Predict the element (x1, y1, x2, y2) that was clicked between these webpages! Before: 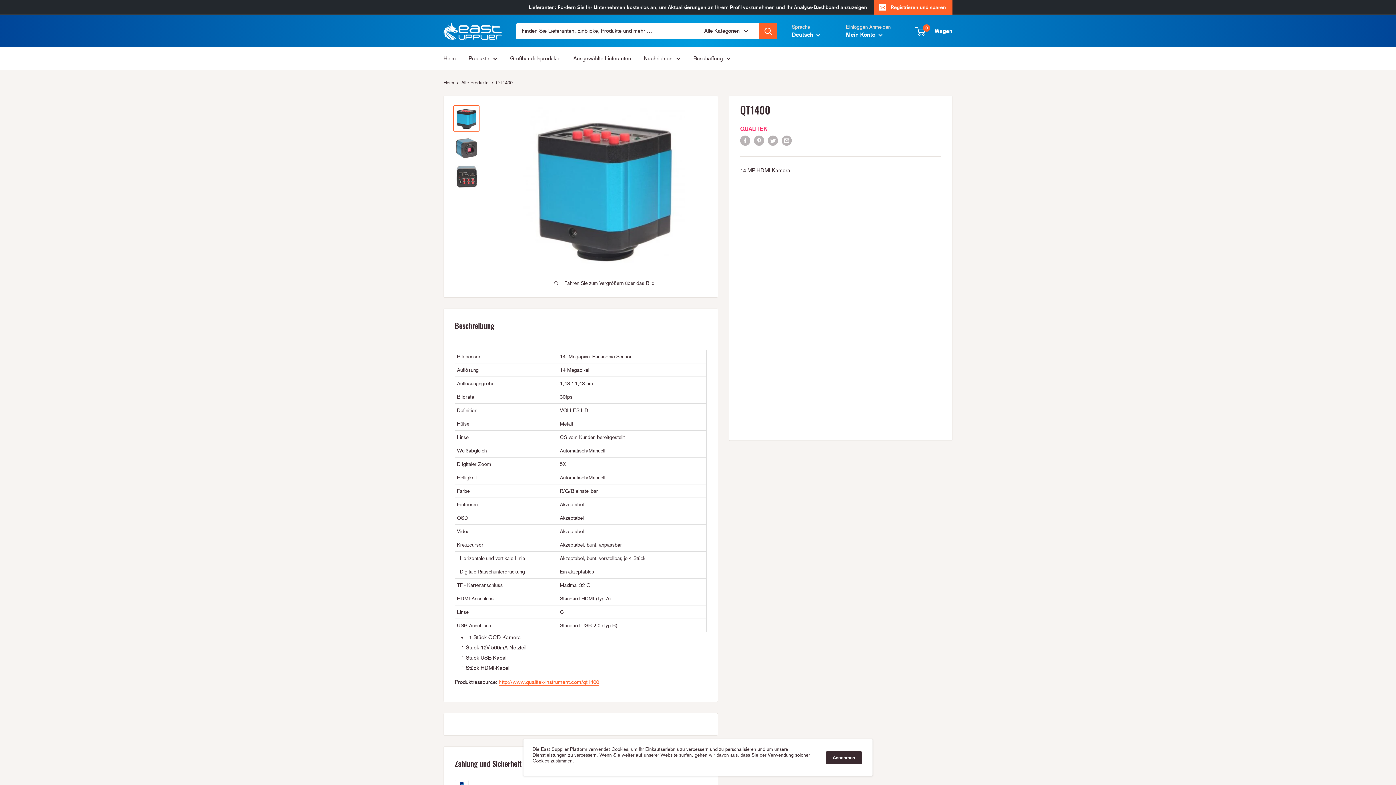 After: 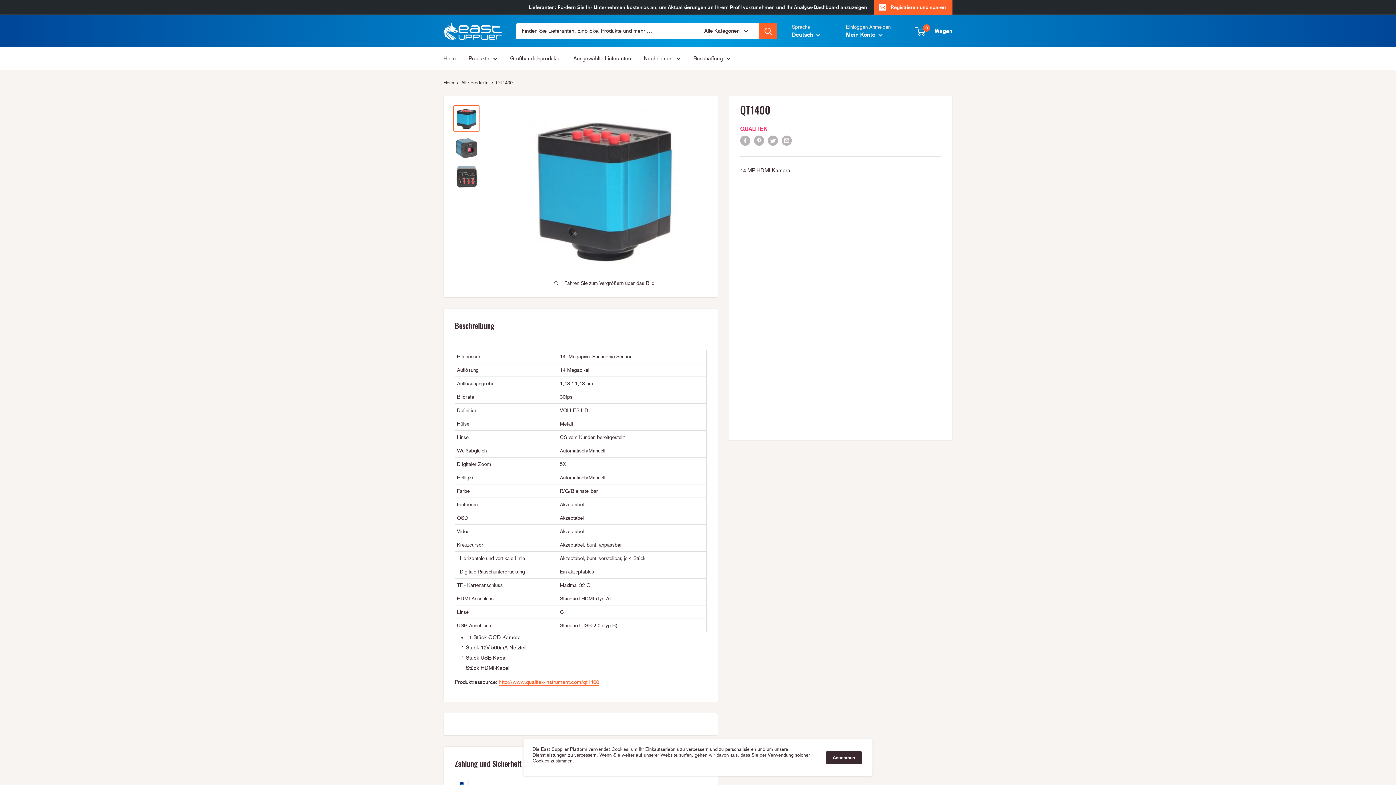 Action: bbox: (453, 105, 479, 131)